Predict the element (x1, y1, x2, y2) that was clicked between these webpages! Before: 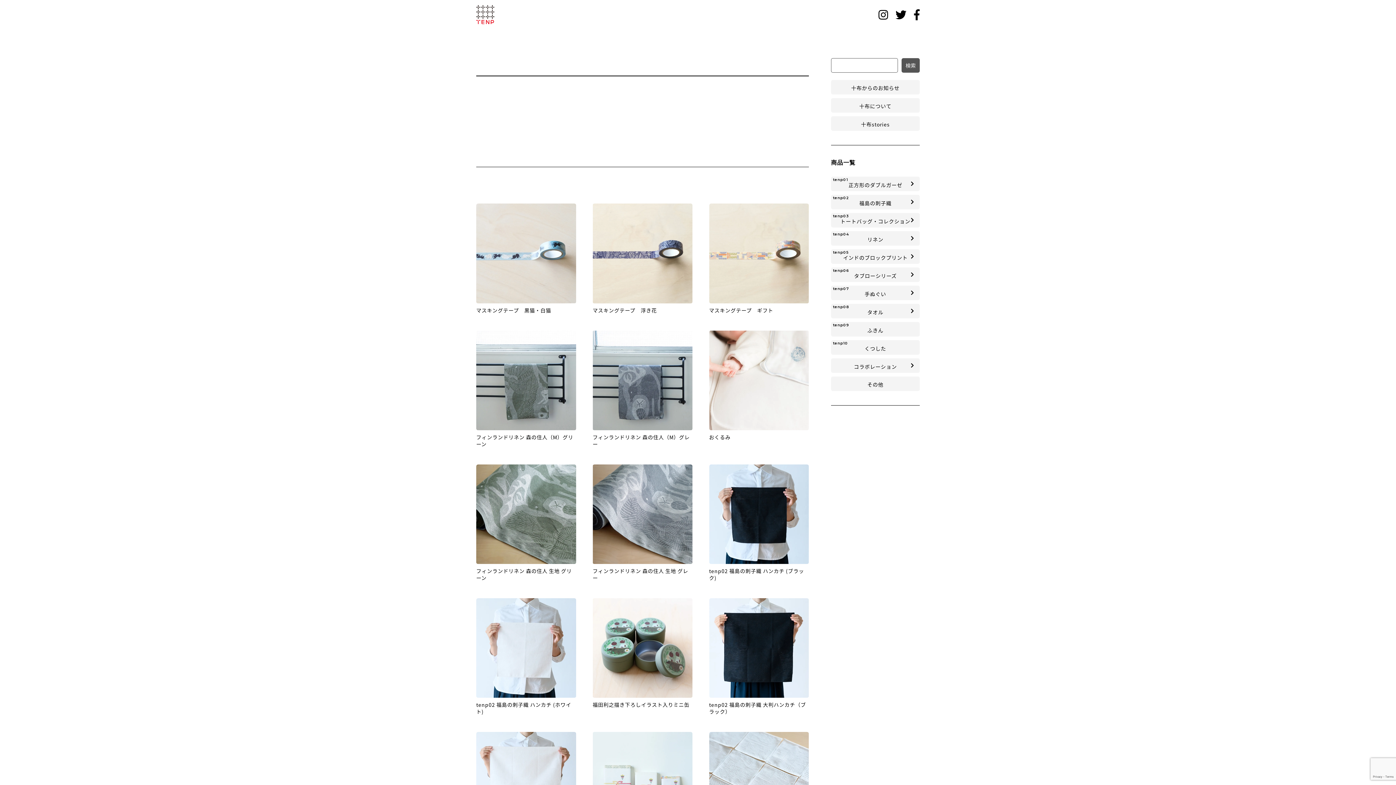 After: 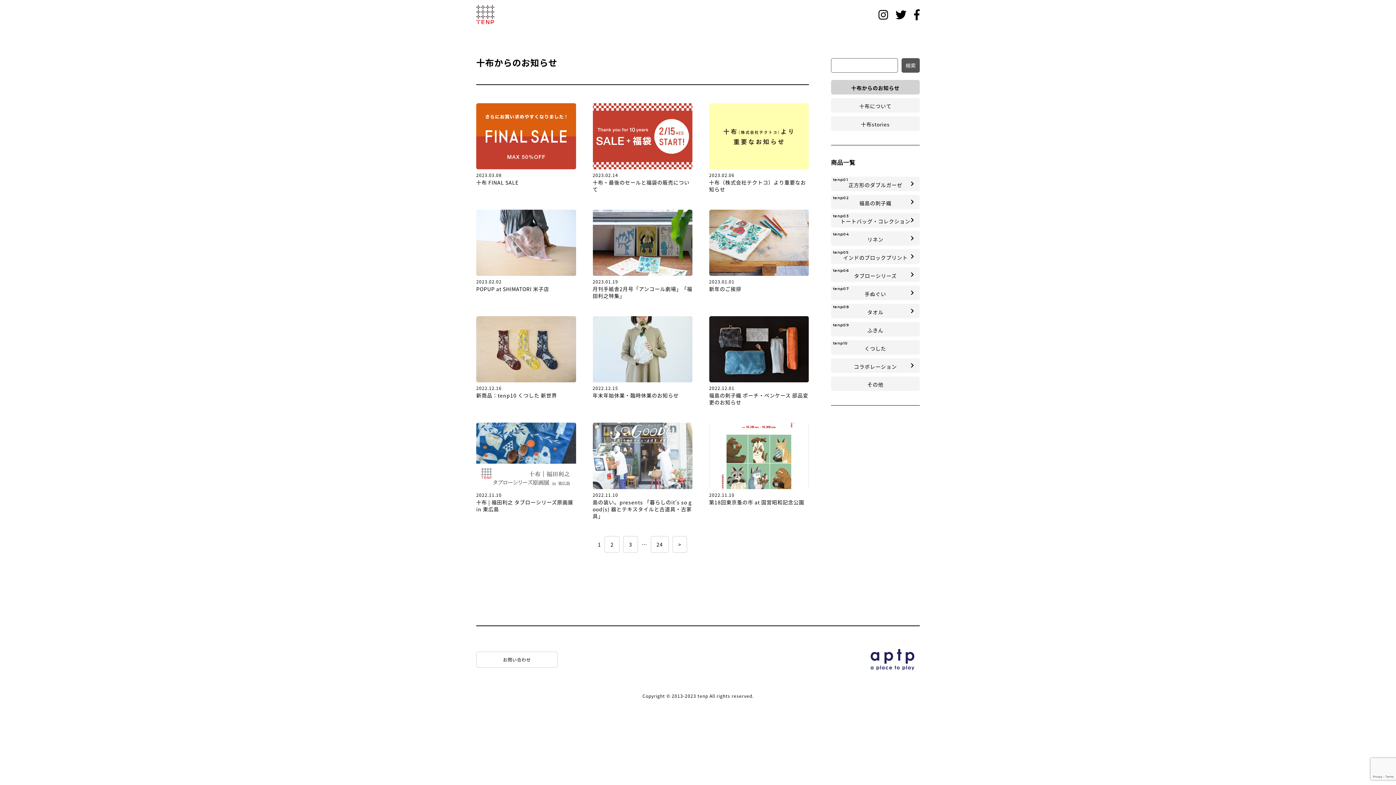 Action: label: 十布からのお知らせ bbox: (831, 80, 920, 96)